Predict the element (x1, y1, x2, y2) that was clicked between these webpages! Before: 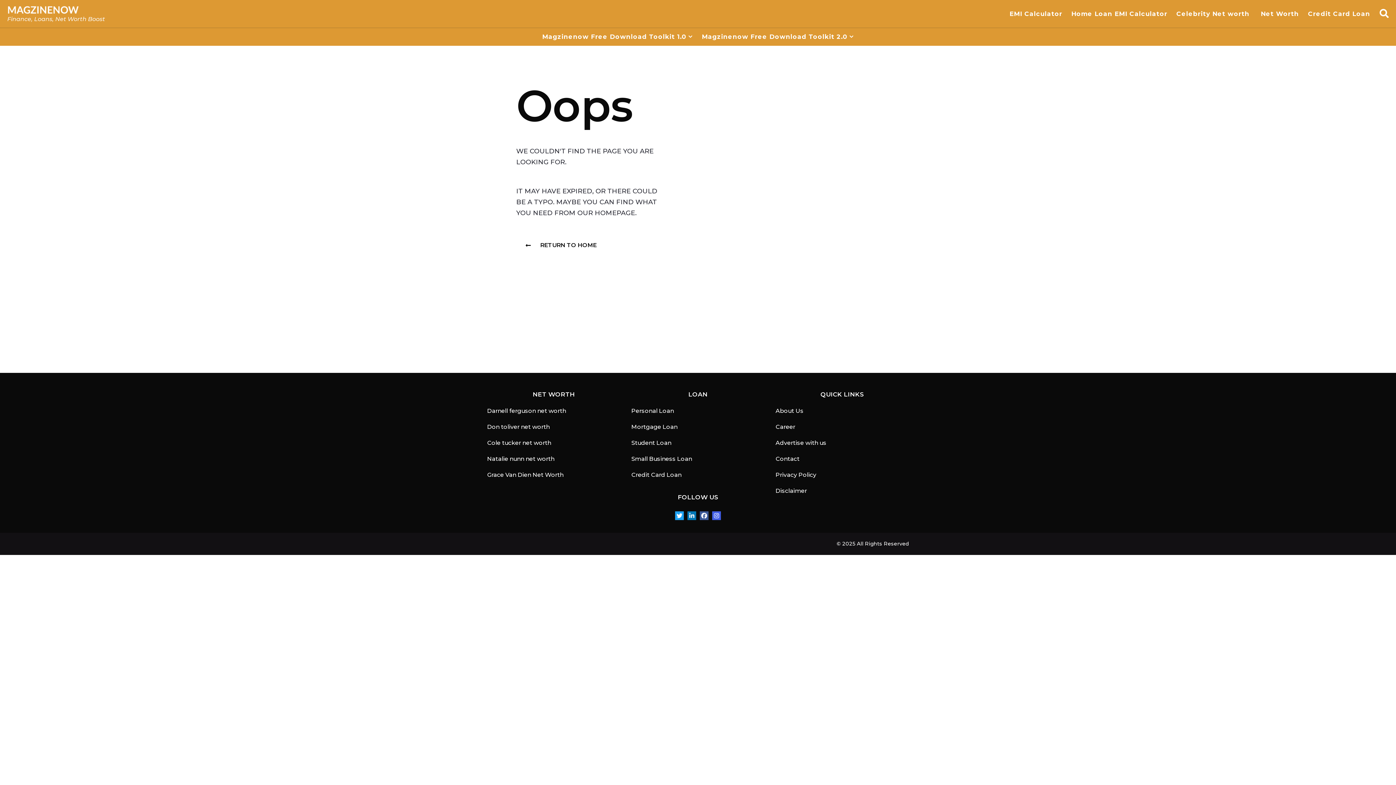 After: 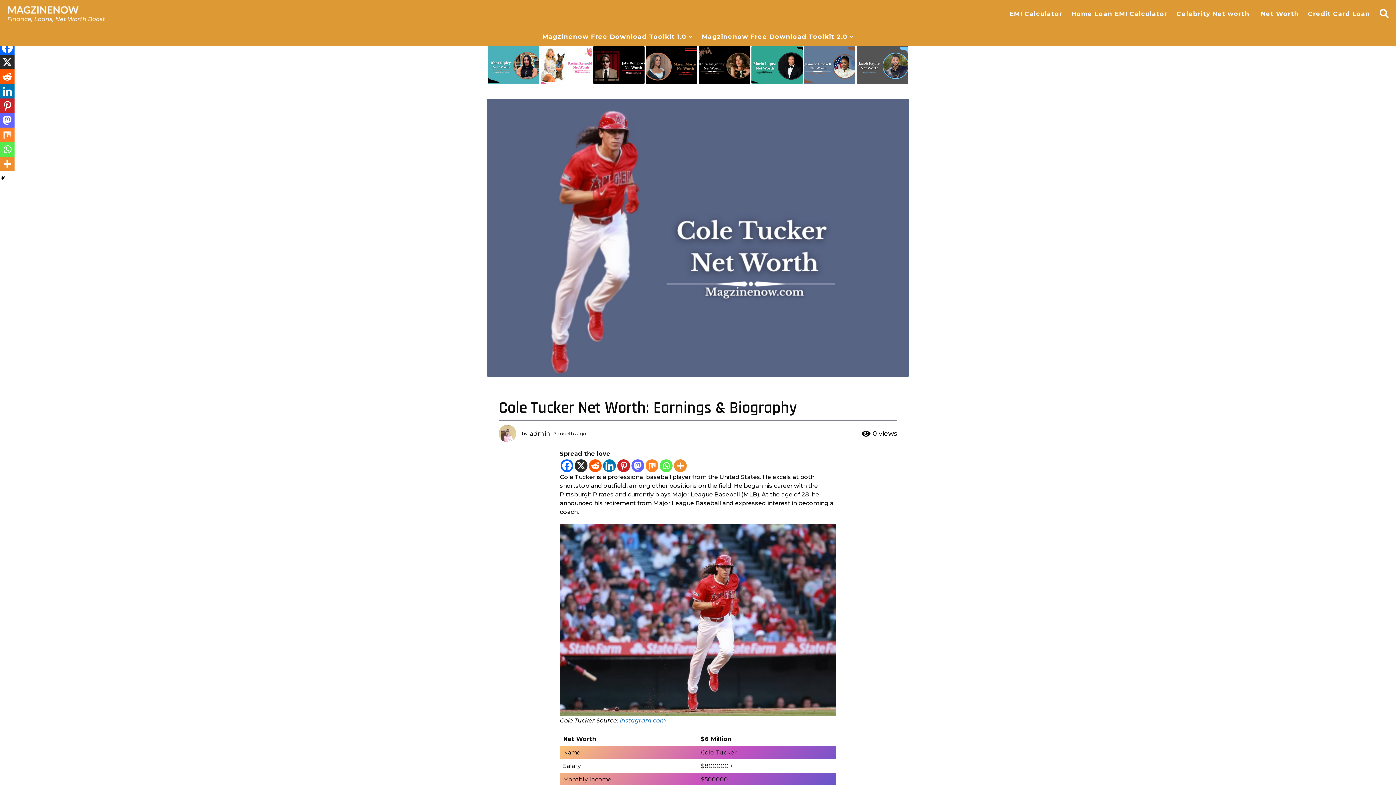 Action: label: Cole tucker net worth bbox: (487, 439, 551, 446)